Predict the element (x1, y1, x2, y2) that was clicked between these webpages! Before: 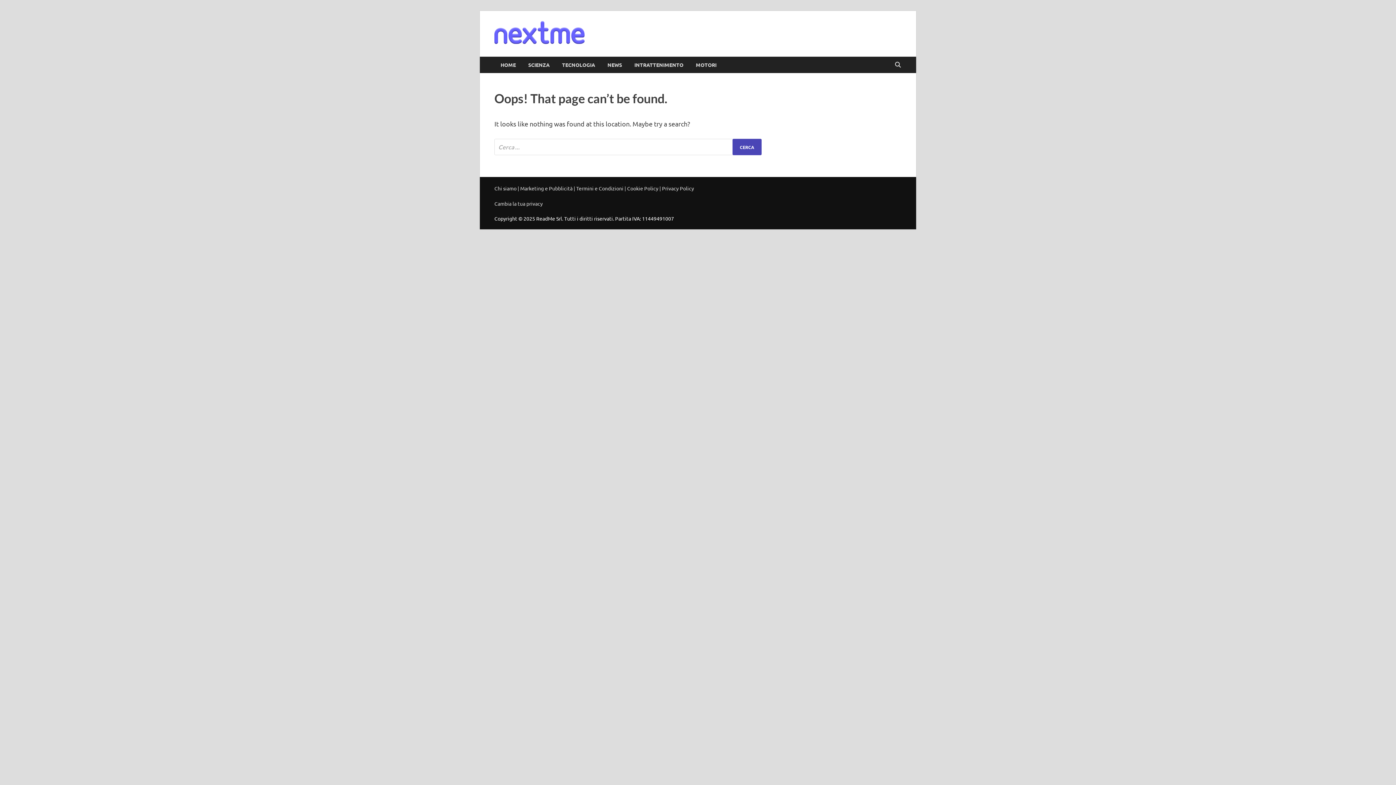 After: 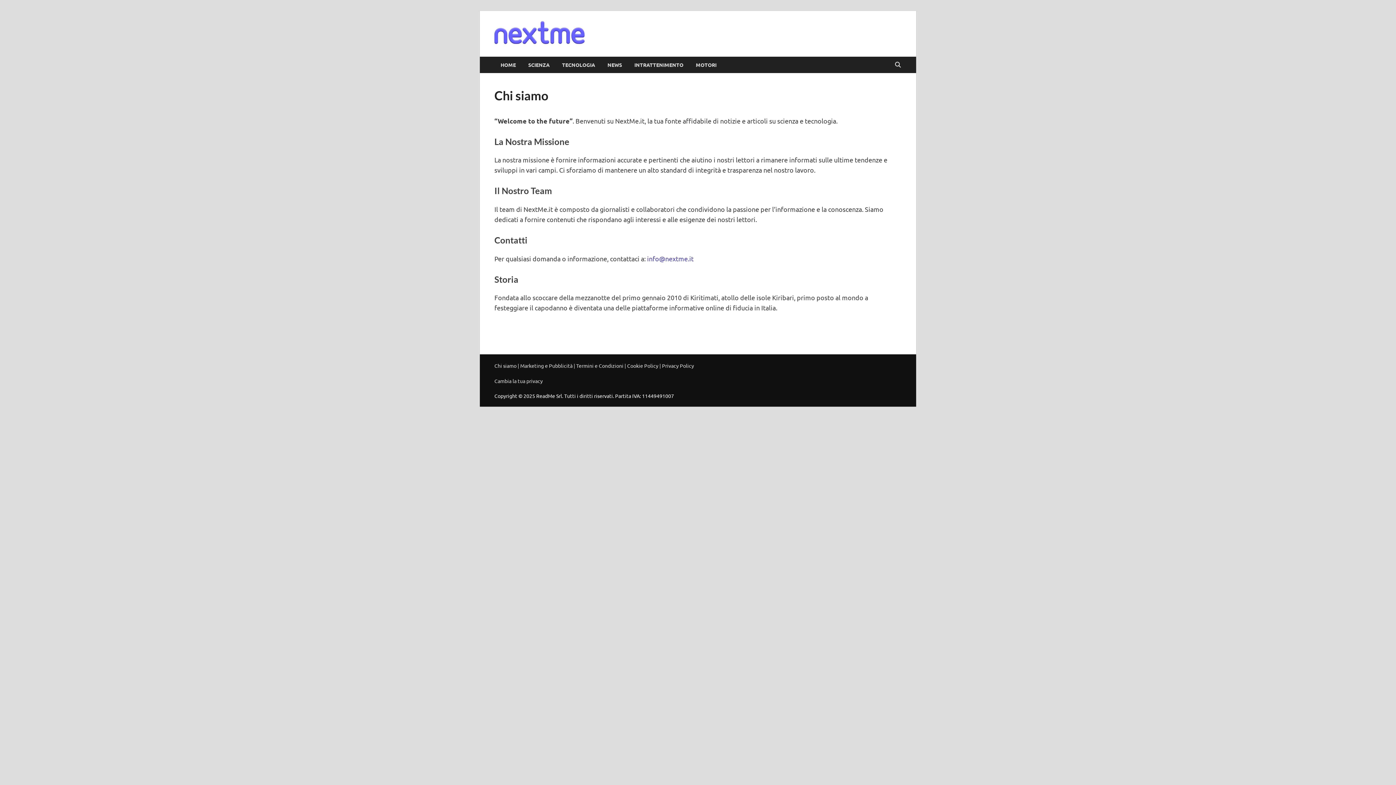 Action: label: Chi siamo bbox: (494, 185, 516, 191)